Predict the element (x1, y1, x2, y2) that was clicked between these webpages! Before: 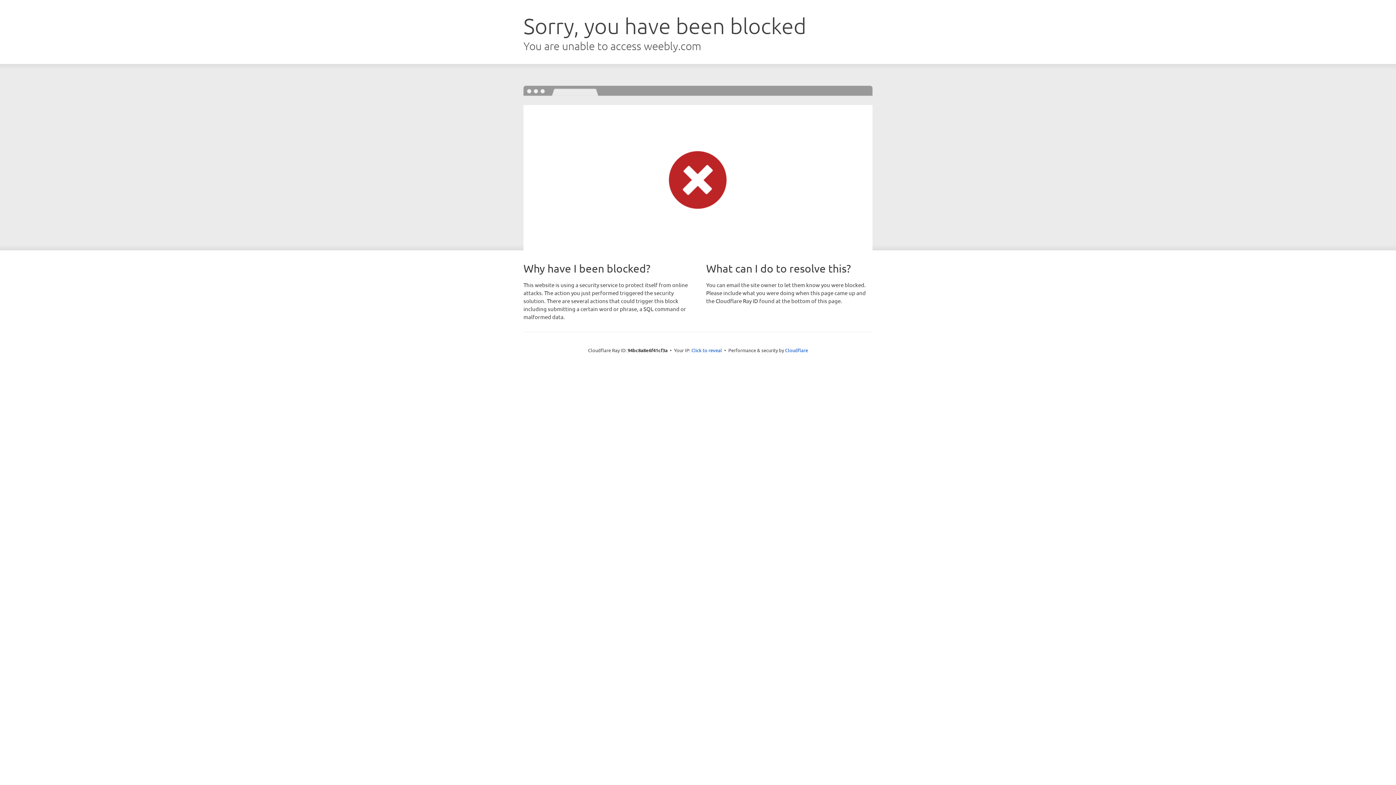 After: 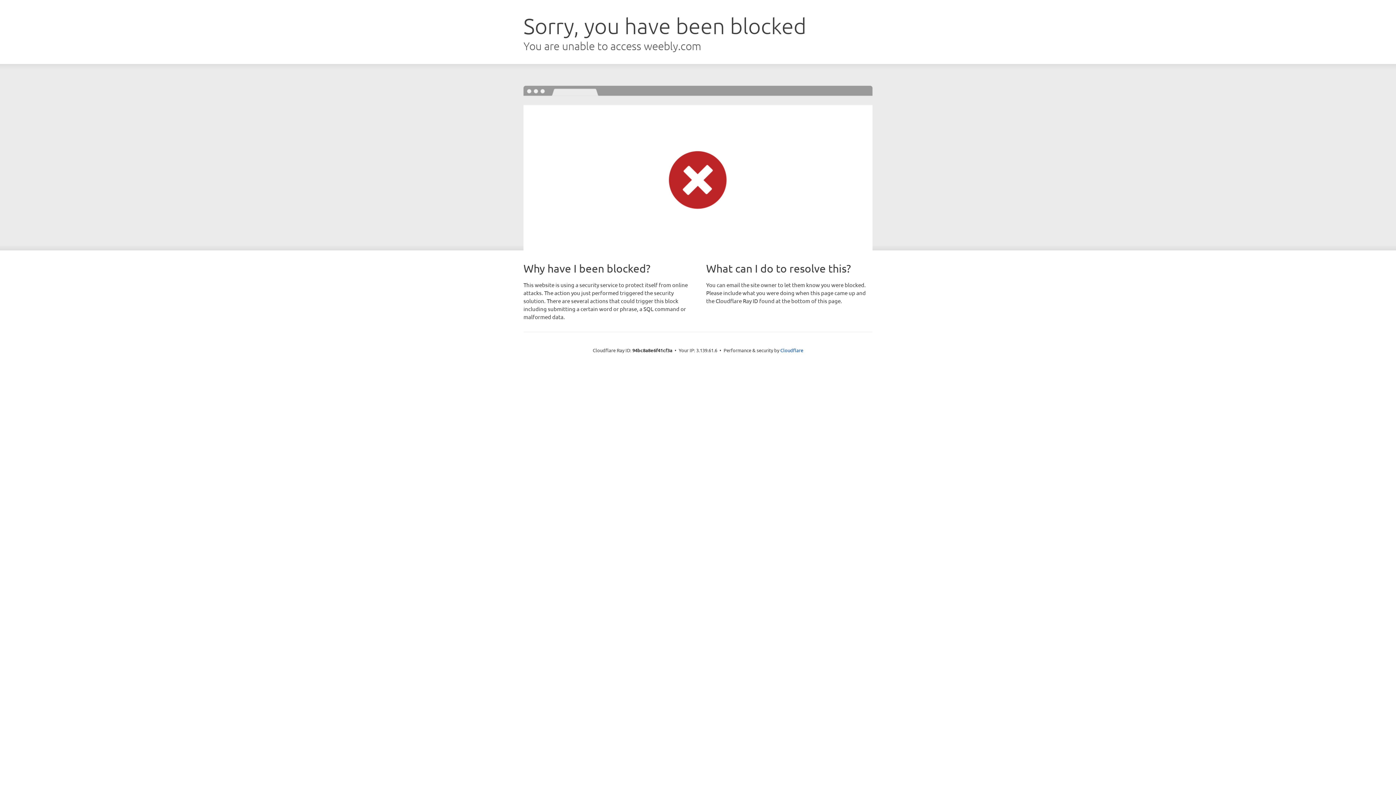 Action: bbox: (691, 346, 722, 353) label: Click to reveal